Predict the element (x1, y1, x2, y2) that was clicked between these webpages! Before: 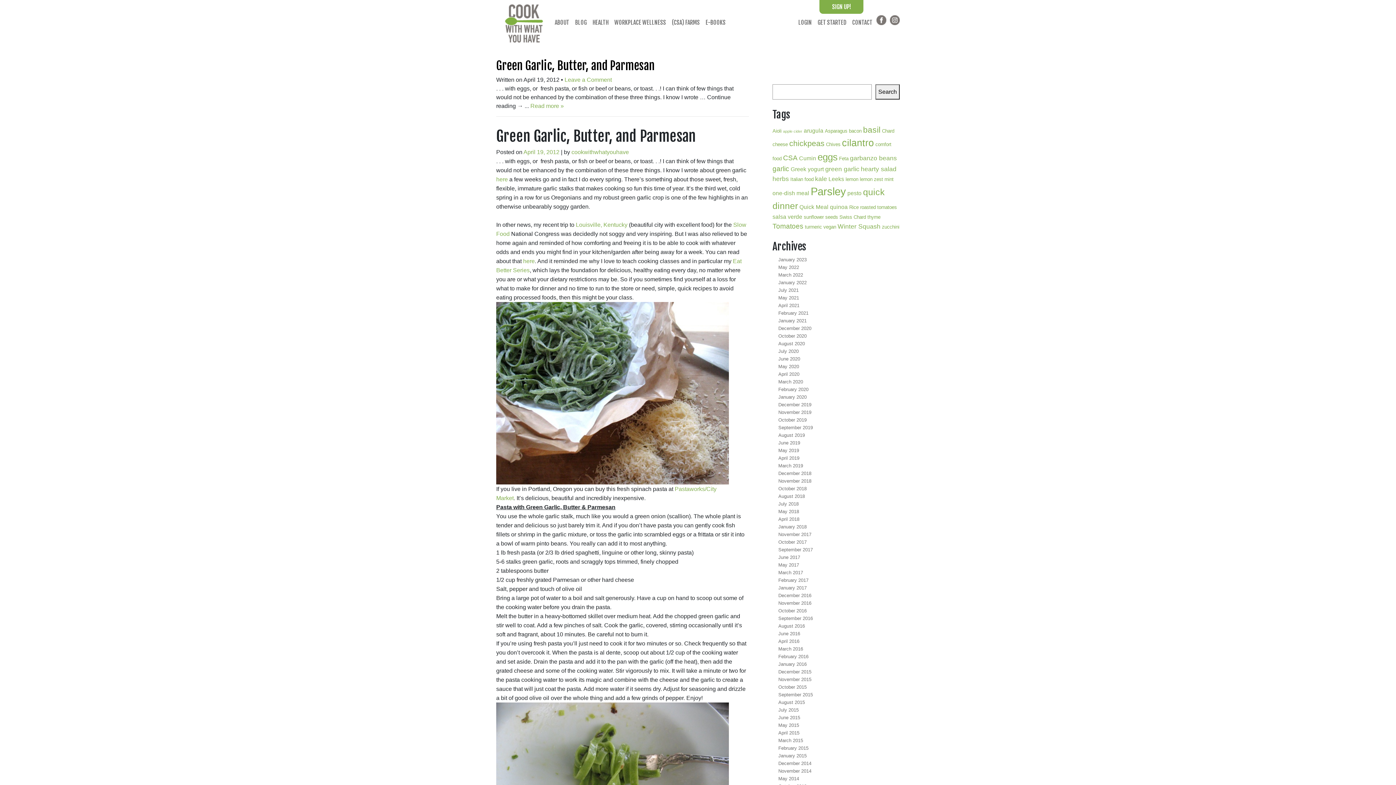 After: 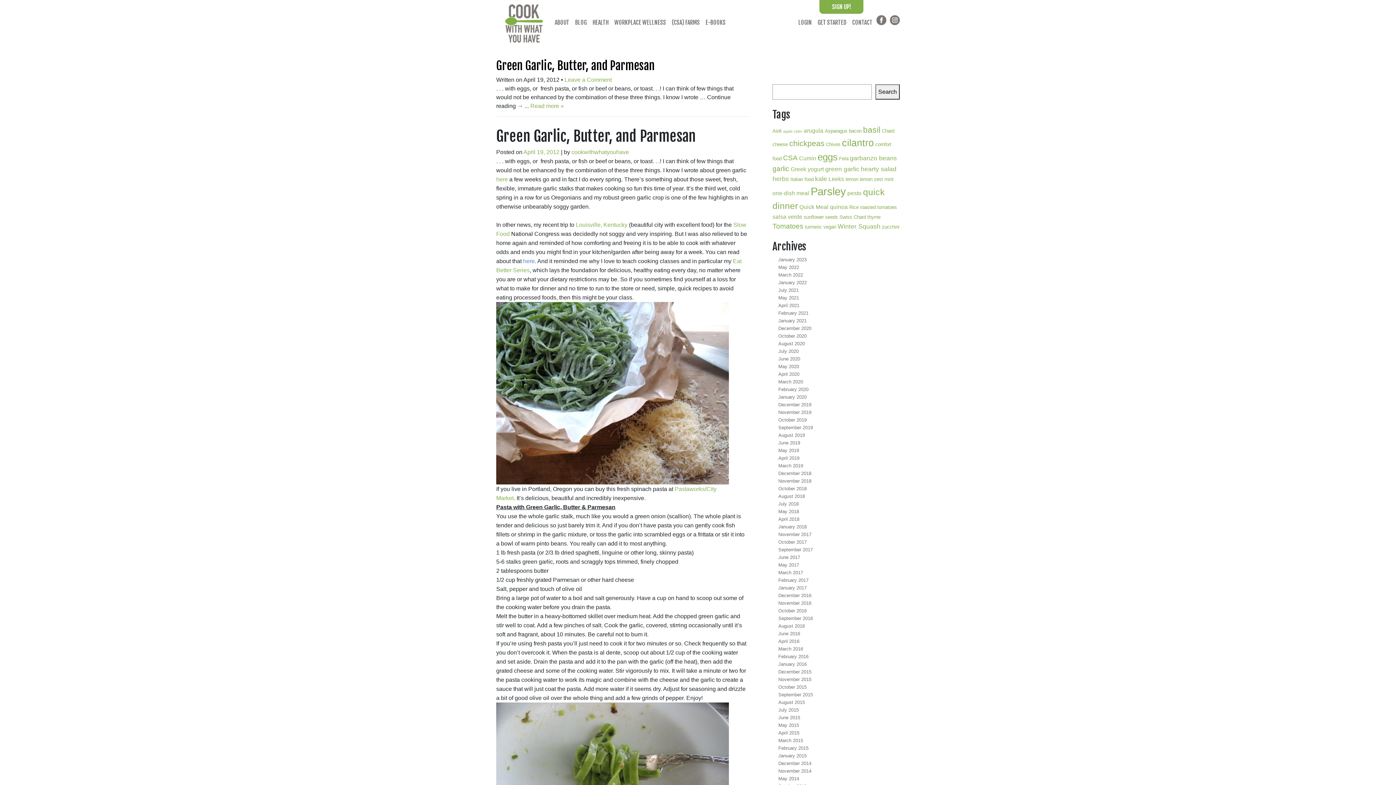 Action: label: here bbox: (523, 258, 534, 264)